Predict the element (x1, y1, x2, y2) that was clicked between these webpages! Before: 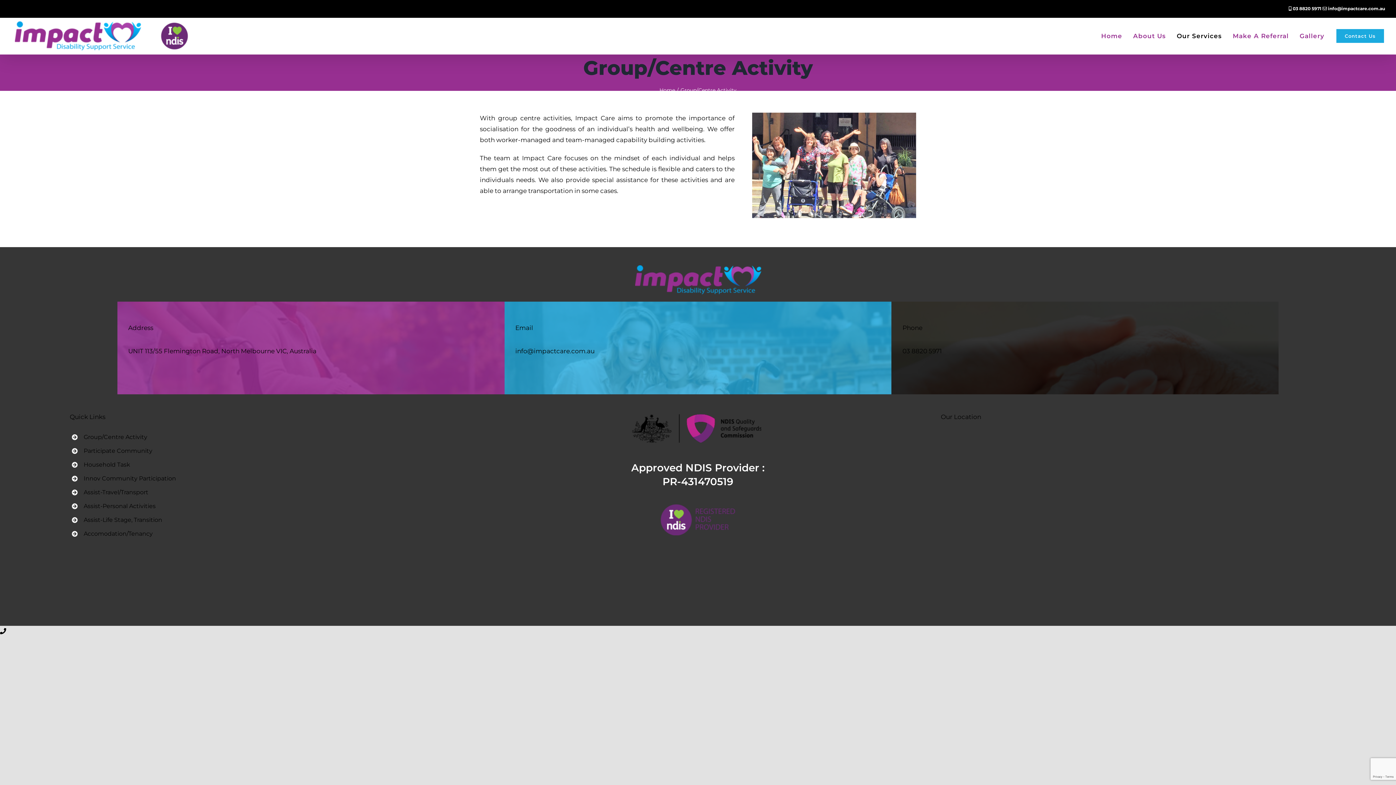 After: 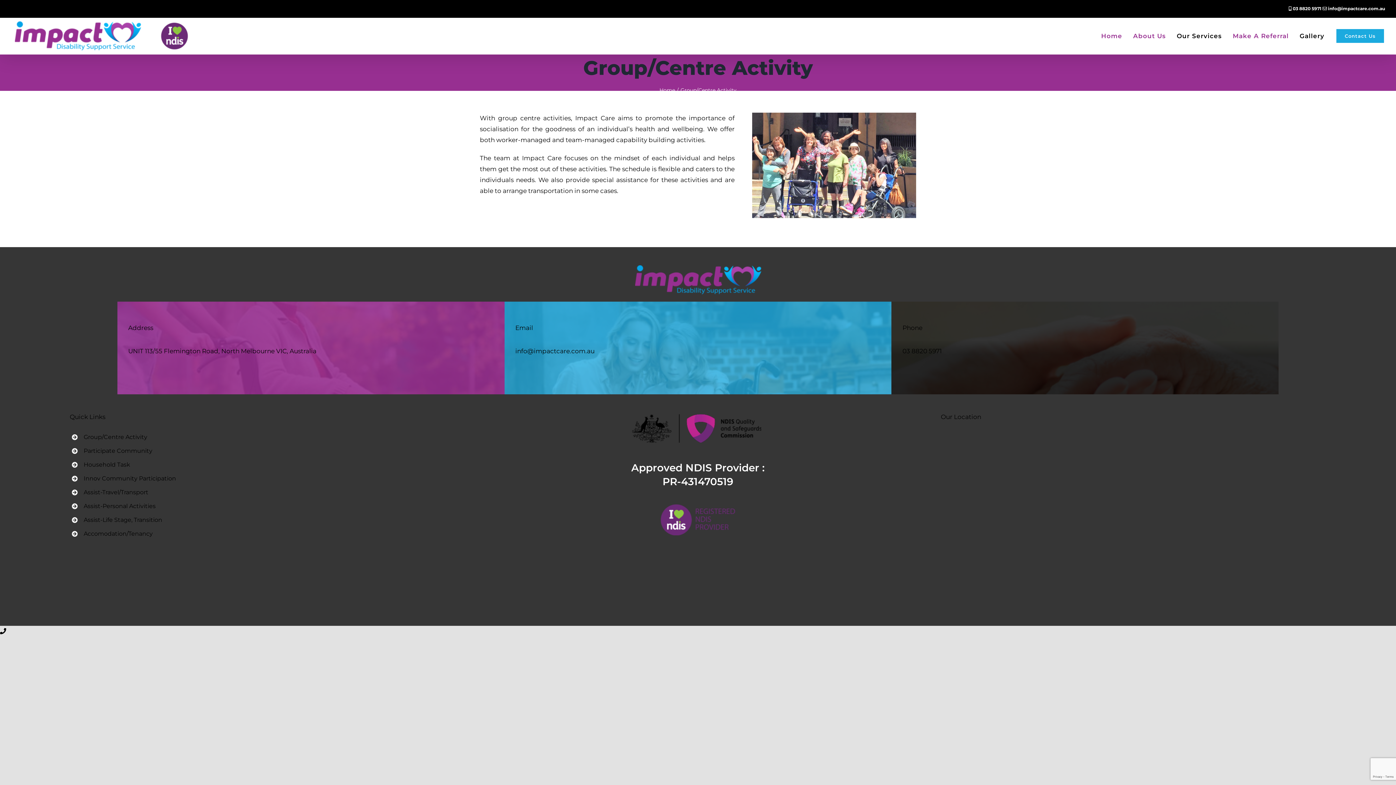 Action: bbox: (1300, 21, 1324, 50) label: Gallery